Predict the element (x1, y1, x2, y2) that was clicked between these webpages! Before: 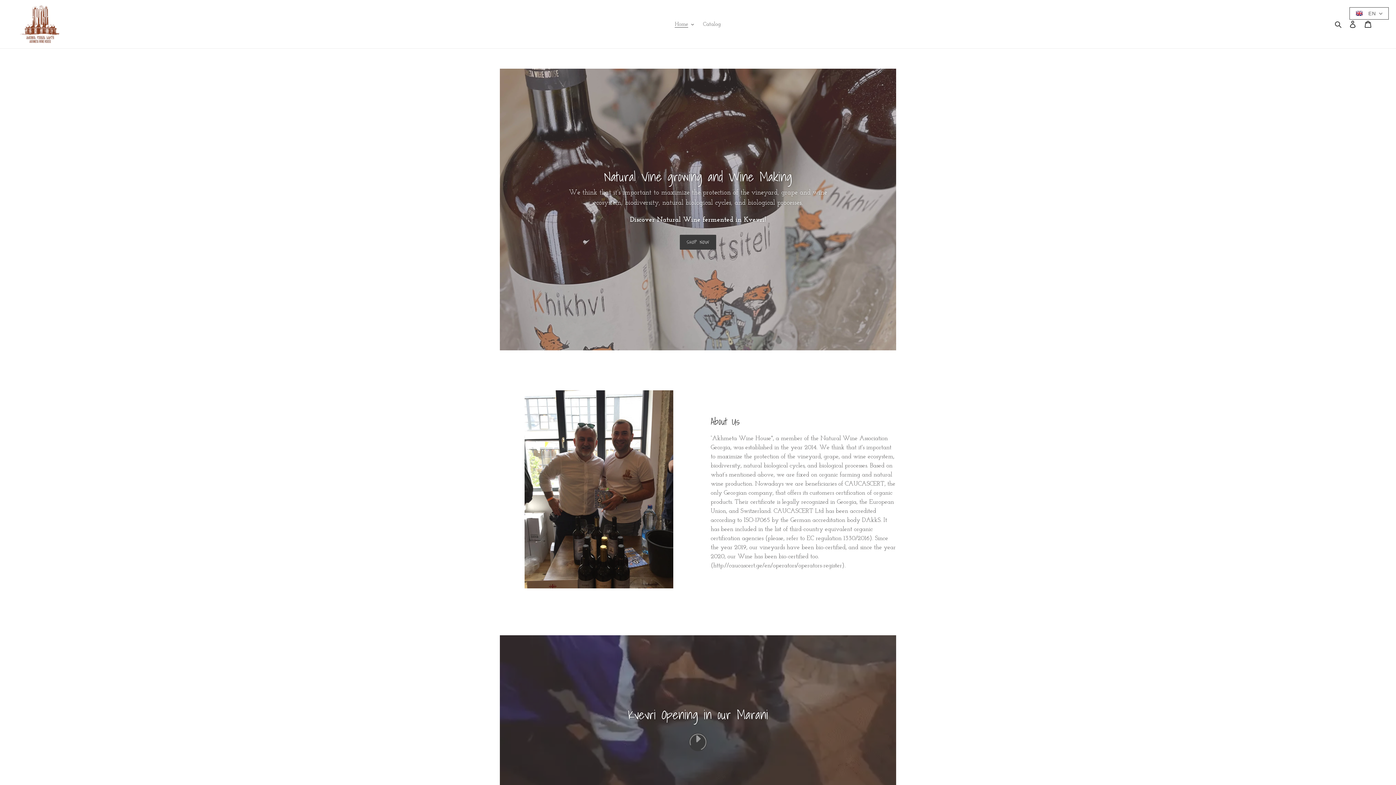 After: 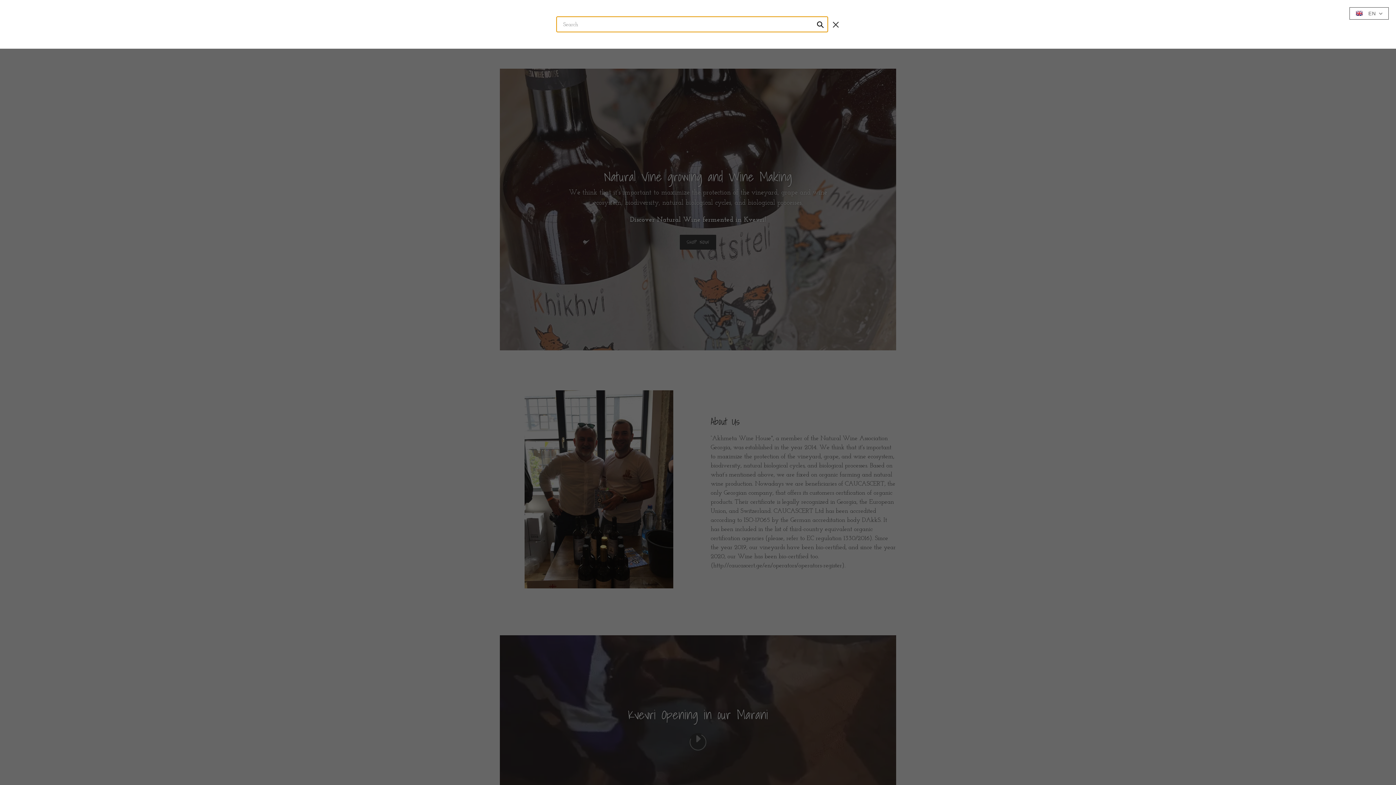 Action: bbox: (1332, 19, 1345, 28) label: Search